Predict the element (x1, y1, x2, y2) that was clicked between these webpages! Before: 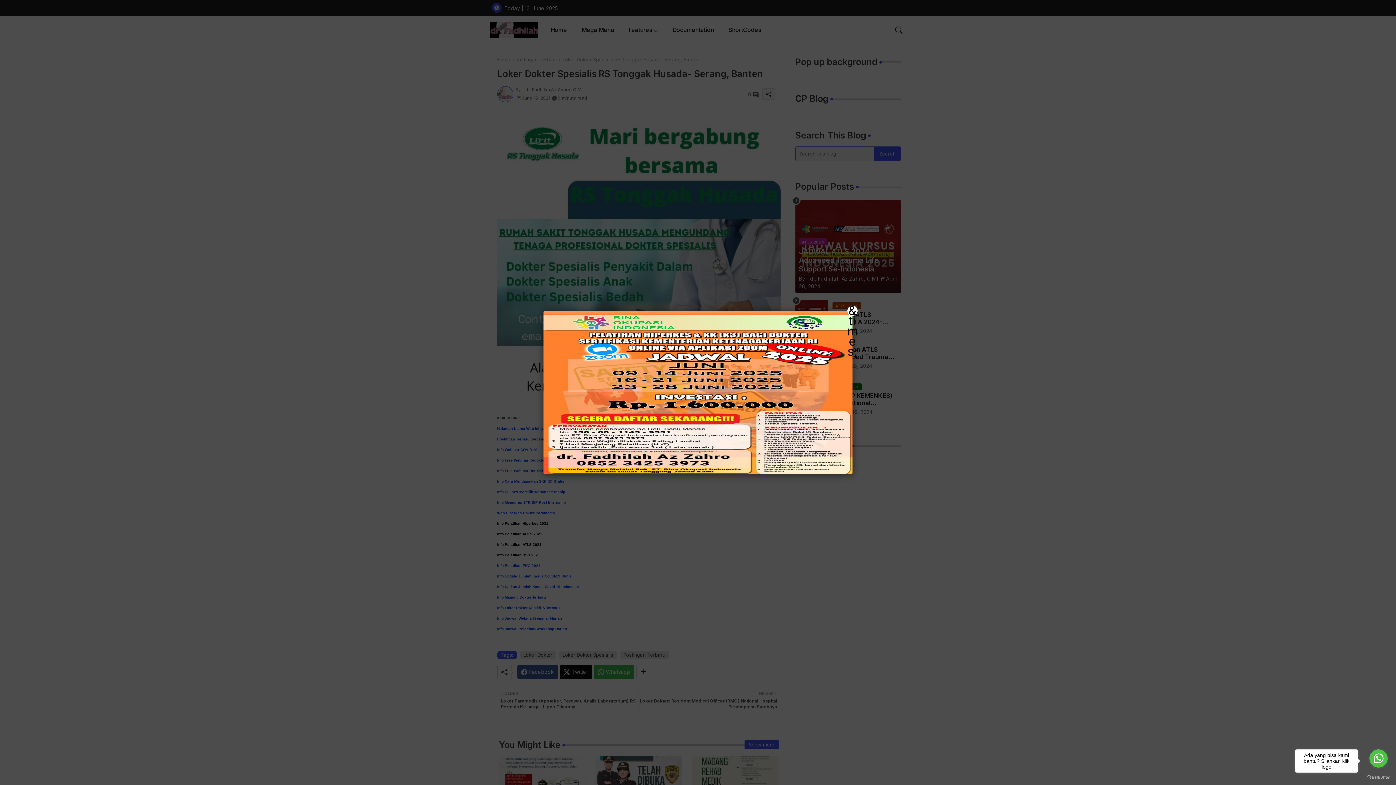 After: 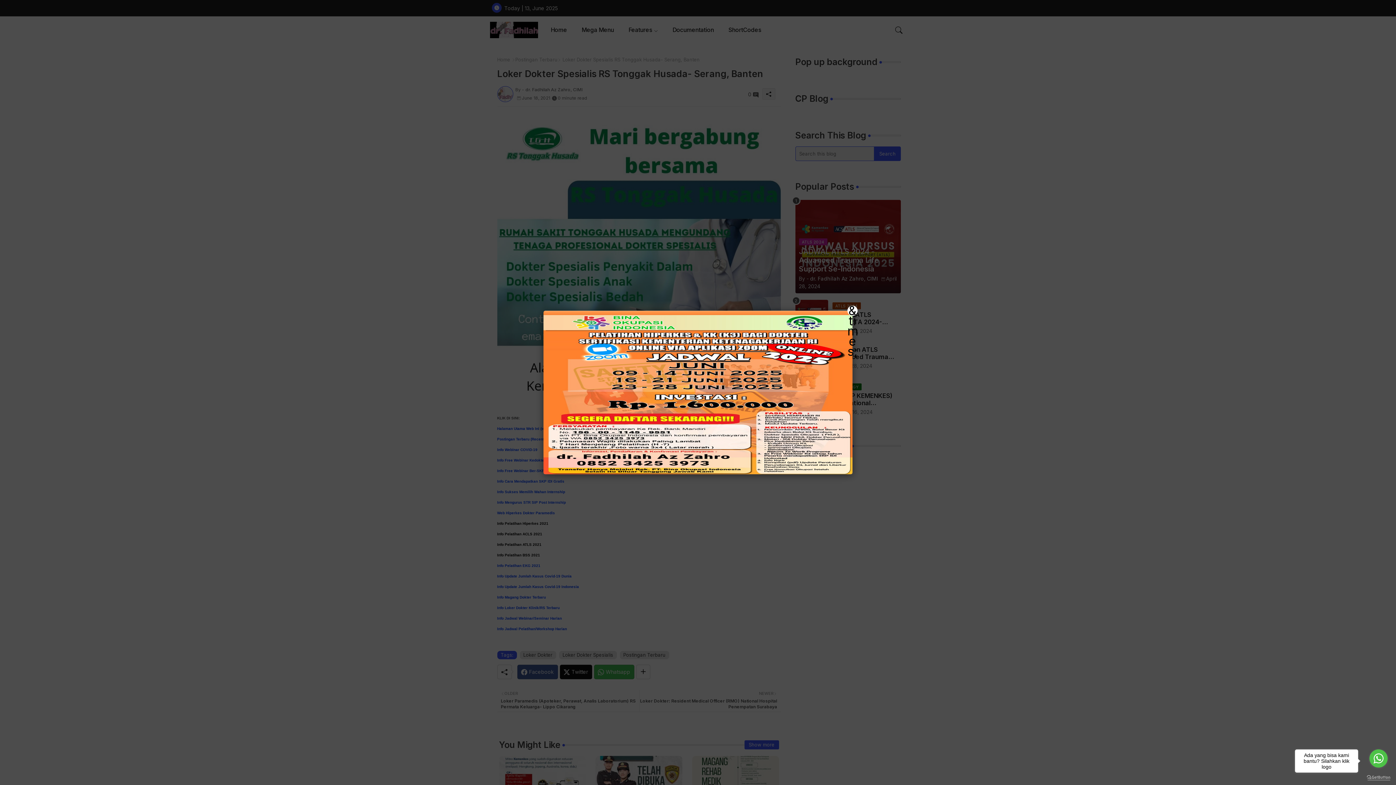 Action: bbox: (1367, 775, 1390, 780) label: Go to GetButton.io website